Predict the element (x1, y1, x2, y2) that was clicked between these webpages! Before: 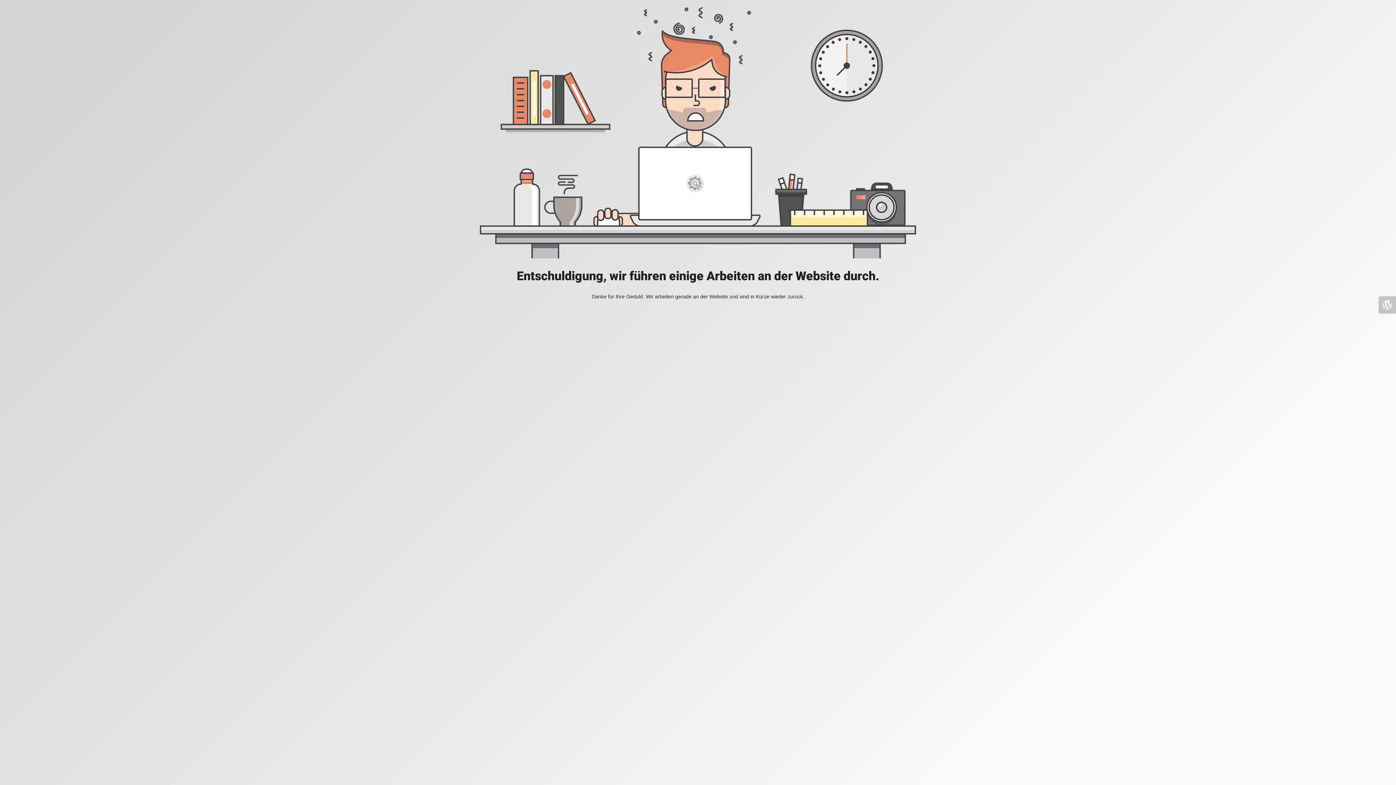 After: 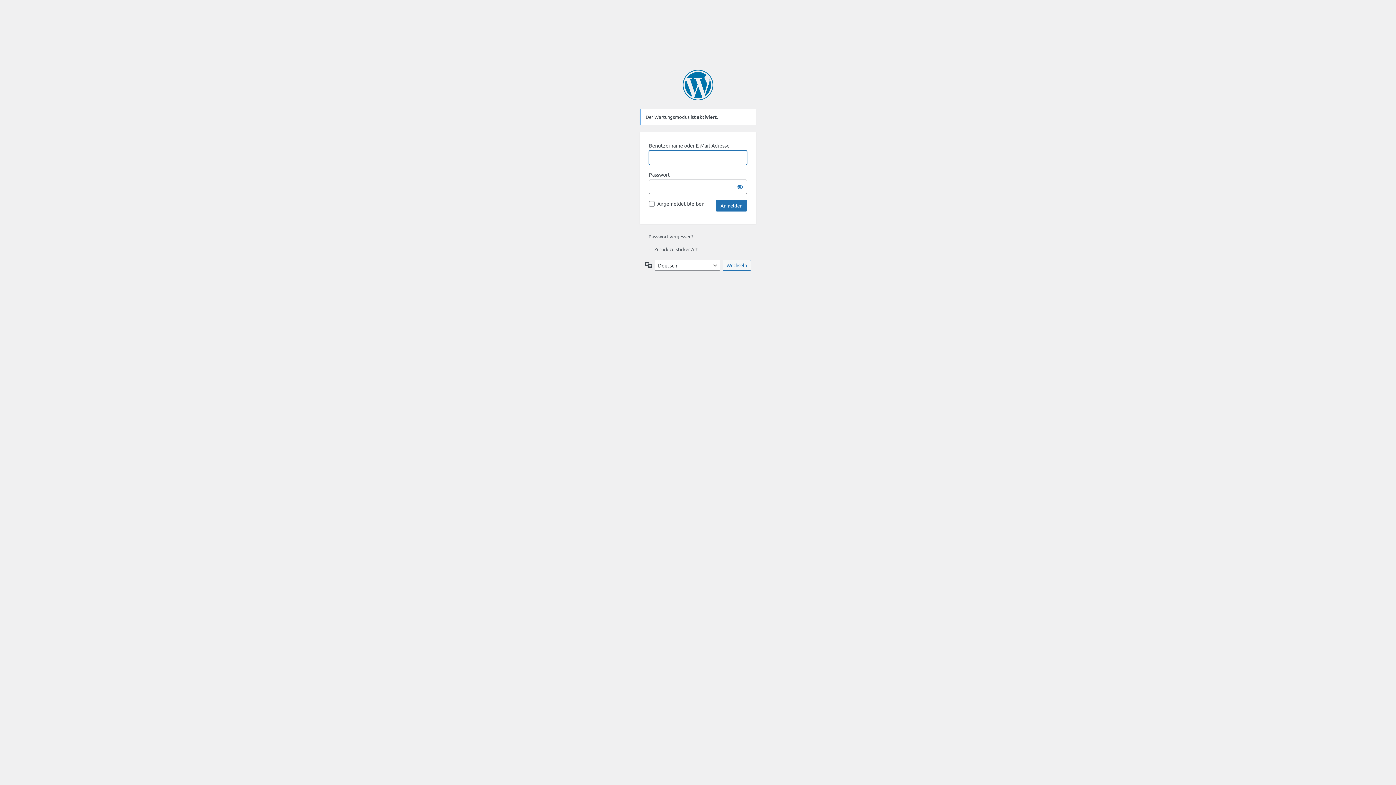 Action: bbox: (1378, 296, 1396, 313)